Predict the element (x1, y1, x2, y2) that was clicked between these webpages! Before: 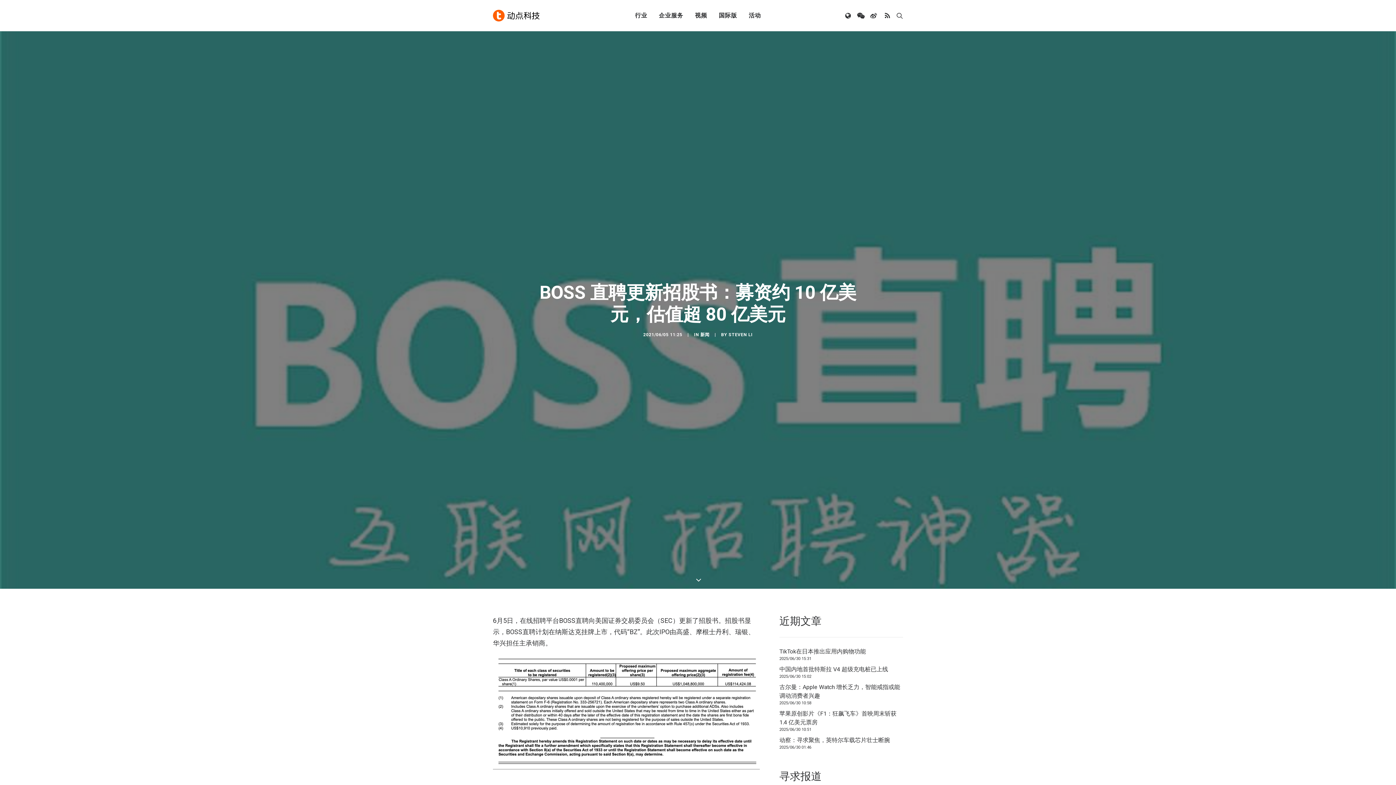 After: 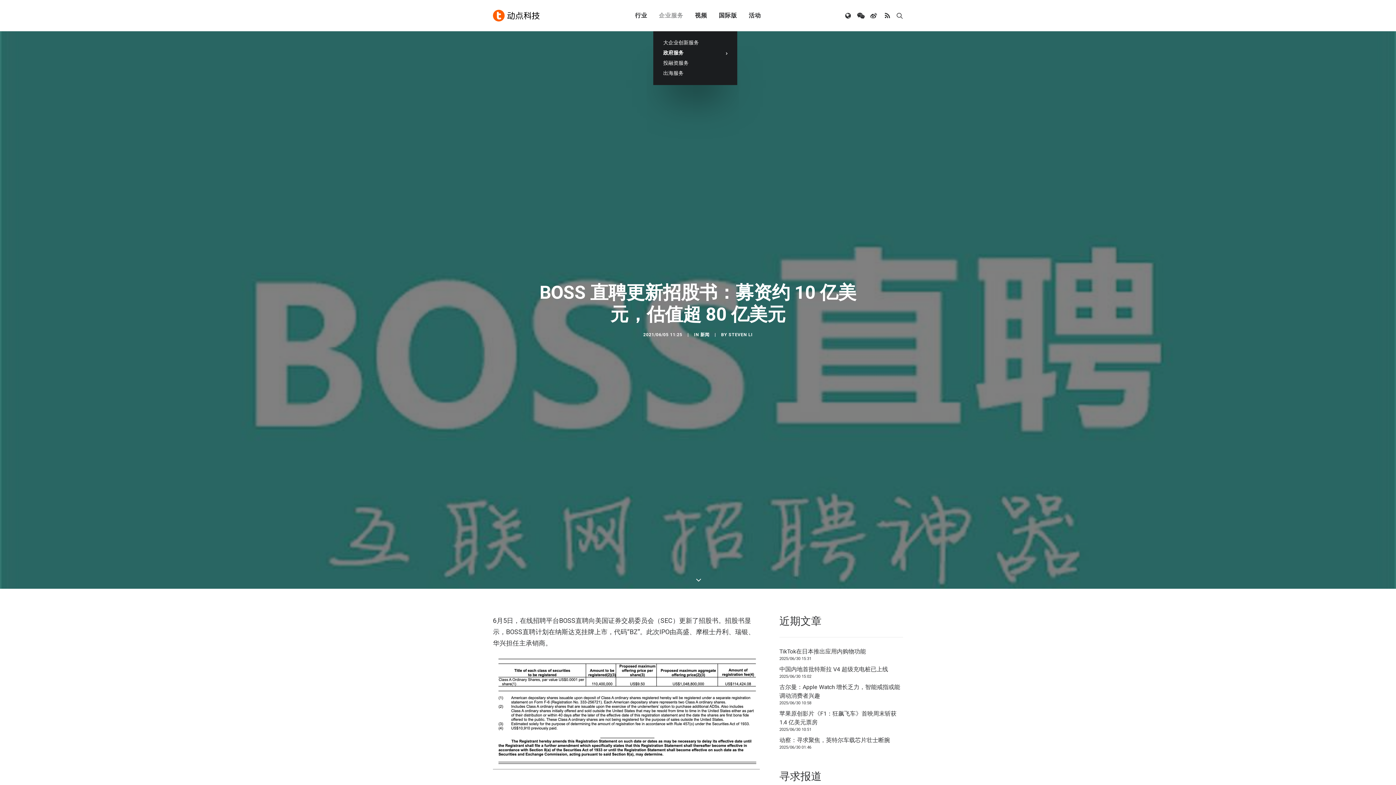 Action: label: 企业服务 bbox: (653, 0, 688, 31)